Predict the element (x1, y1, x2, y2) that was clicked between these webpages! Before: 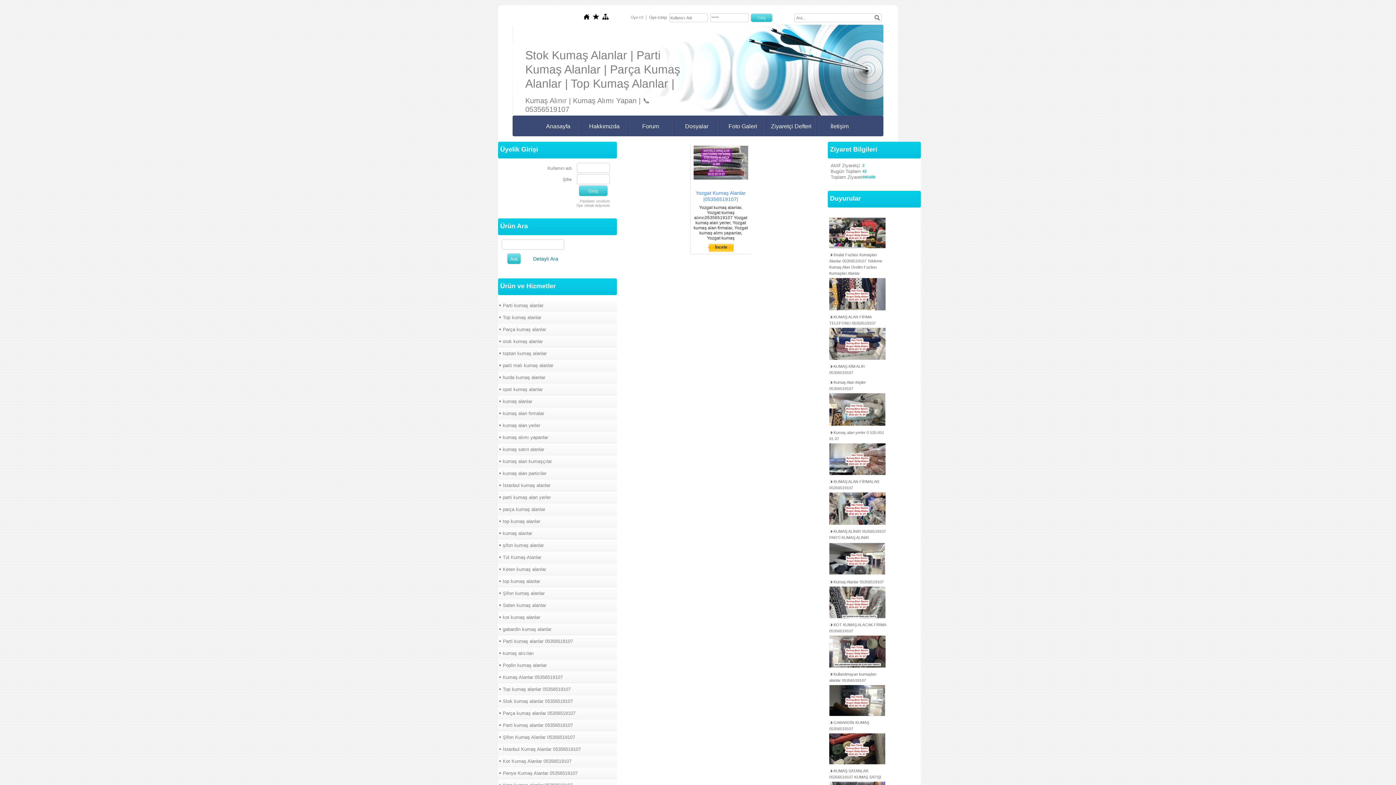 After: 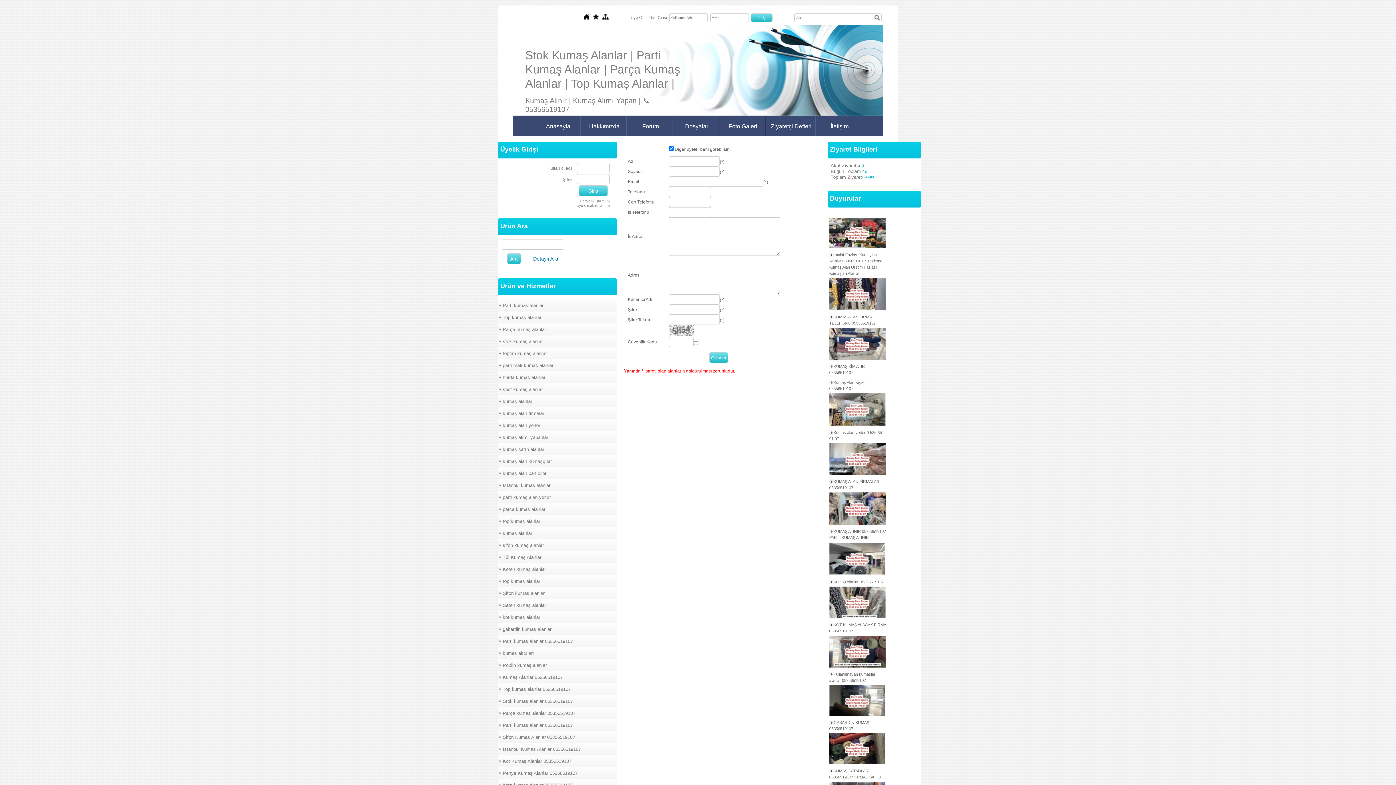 Action: bbox: (630, 15, 643, 19) label: Üye Ol